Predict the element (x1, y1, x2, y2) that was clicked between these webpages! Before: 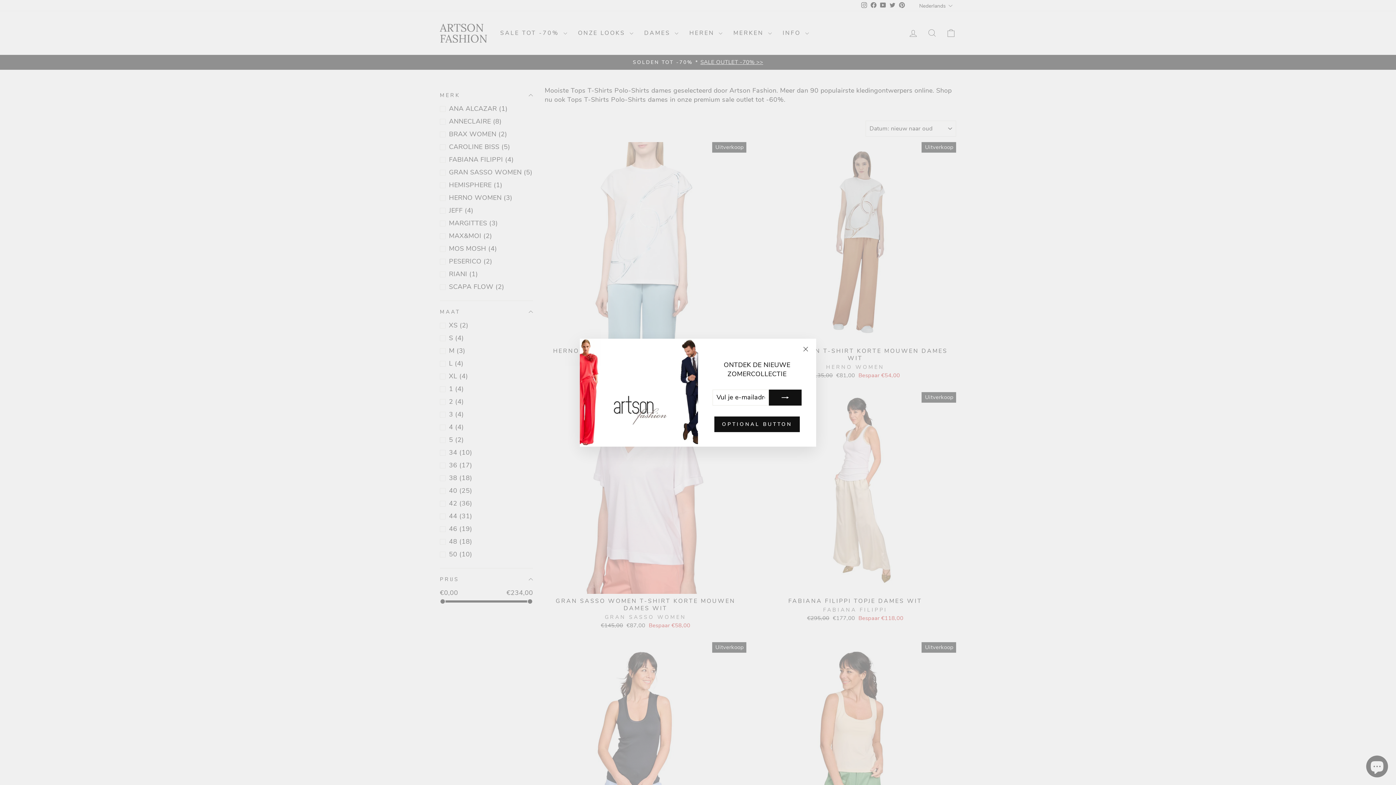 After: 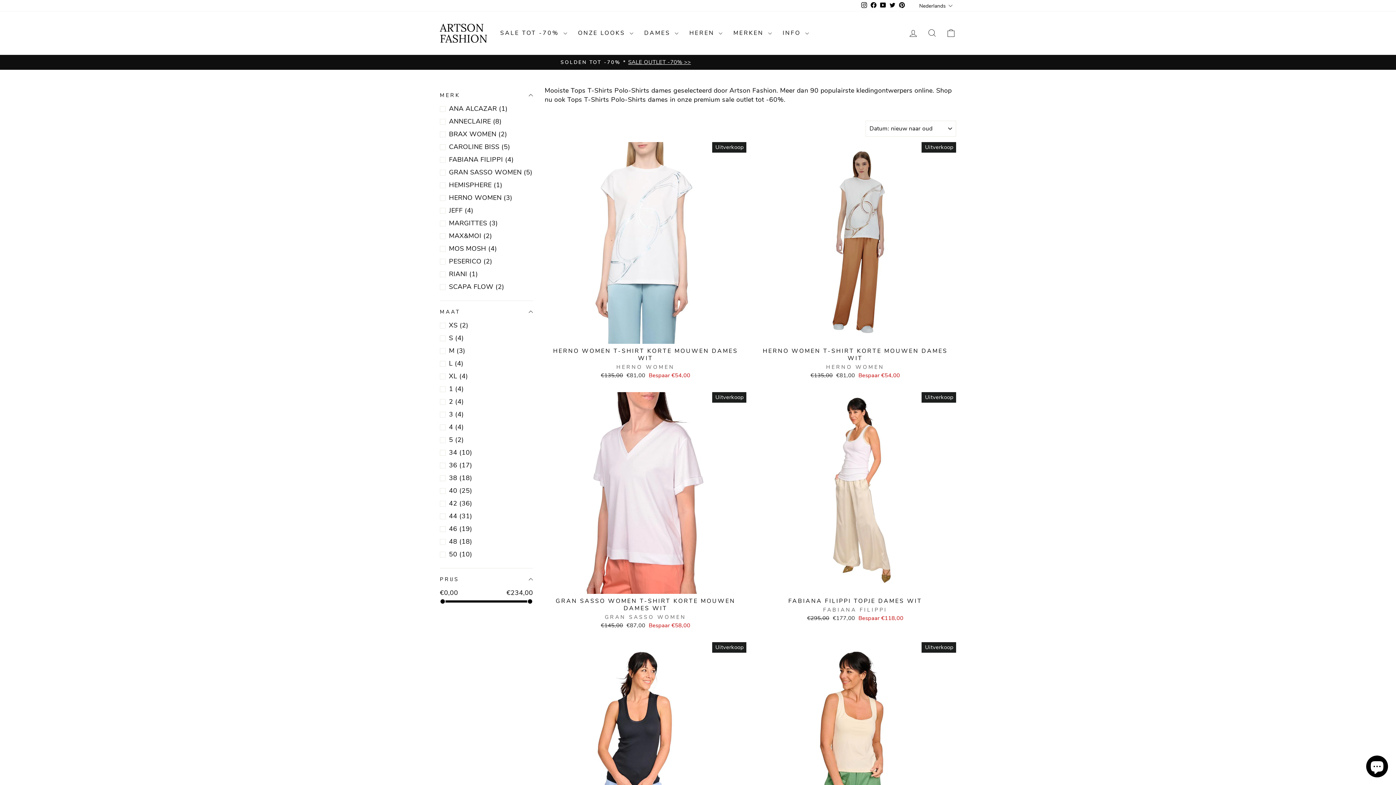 Action: label: OPTIONAL BUTTON bbox: (714, 416, 800, 432)